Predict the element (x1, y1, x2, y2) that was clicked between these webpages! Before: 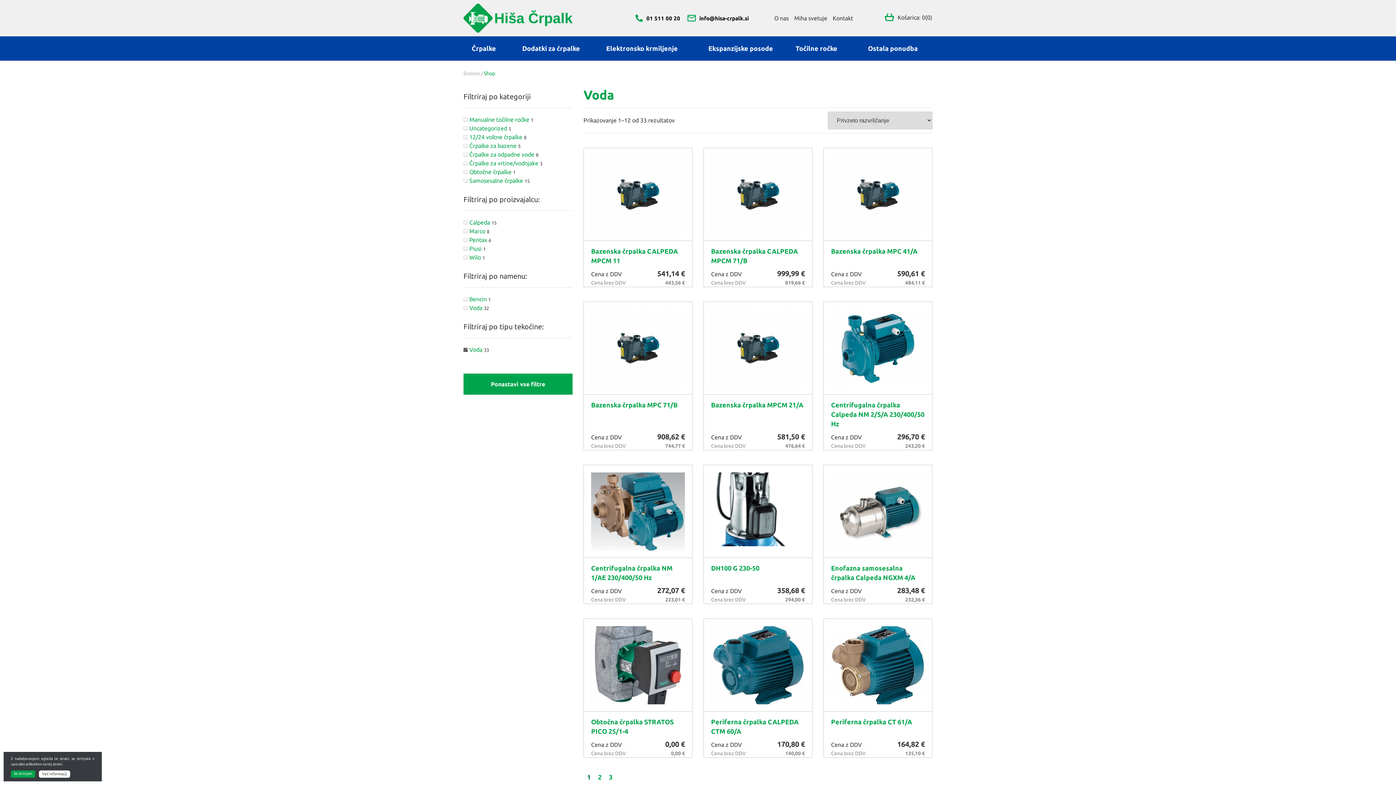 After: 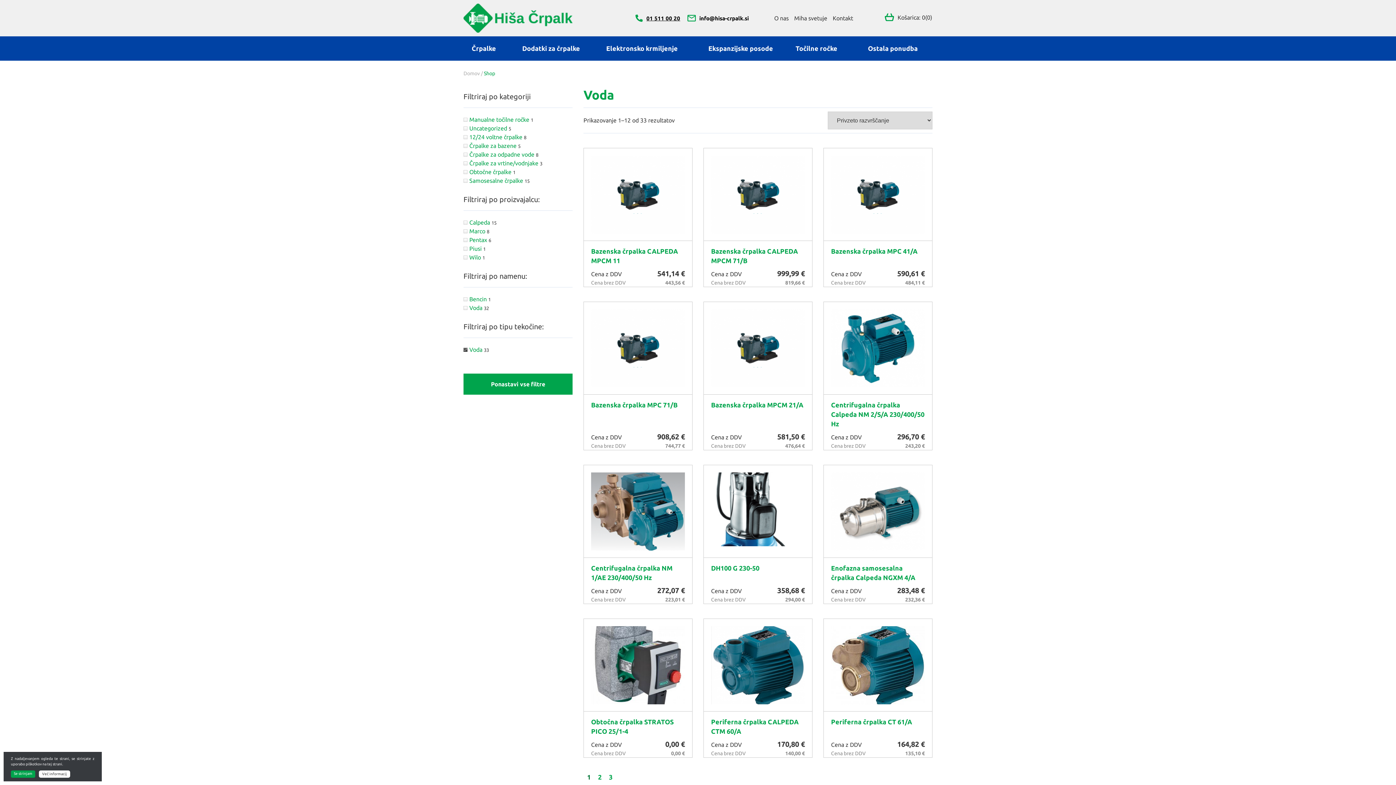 Action: label: 01 511 00 20 bbox: (646, 15, 680, 21)